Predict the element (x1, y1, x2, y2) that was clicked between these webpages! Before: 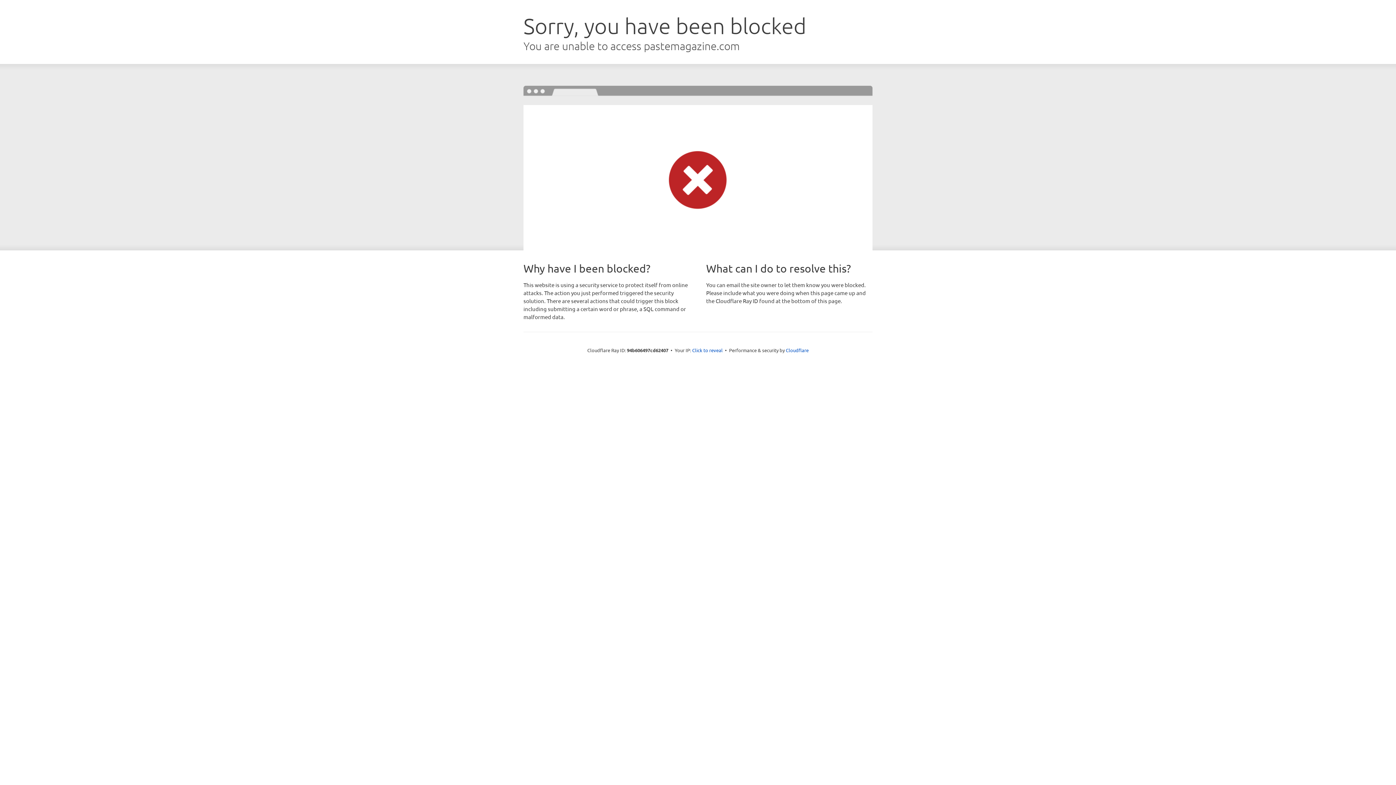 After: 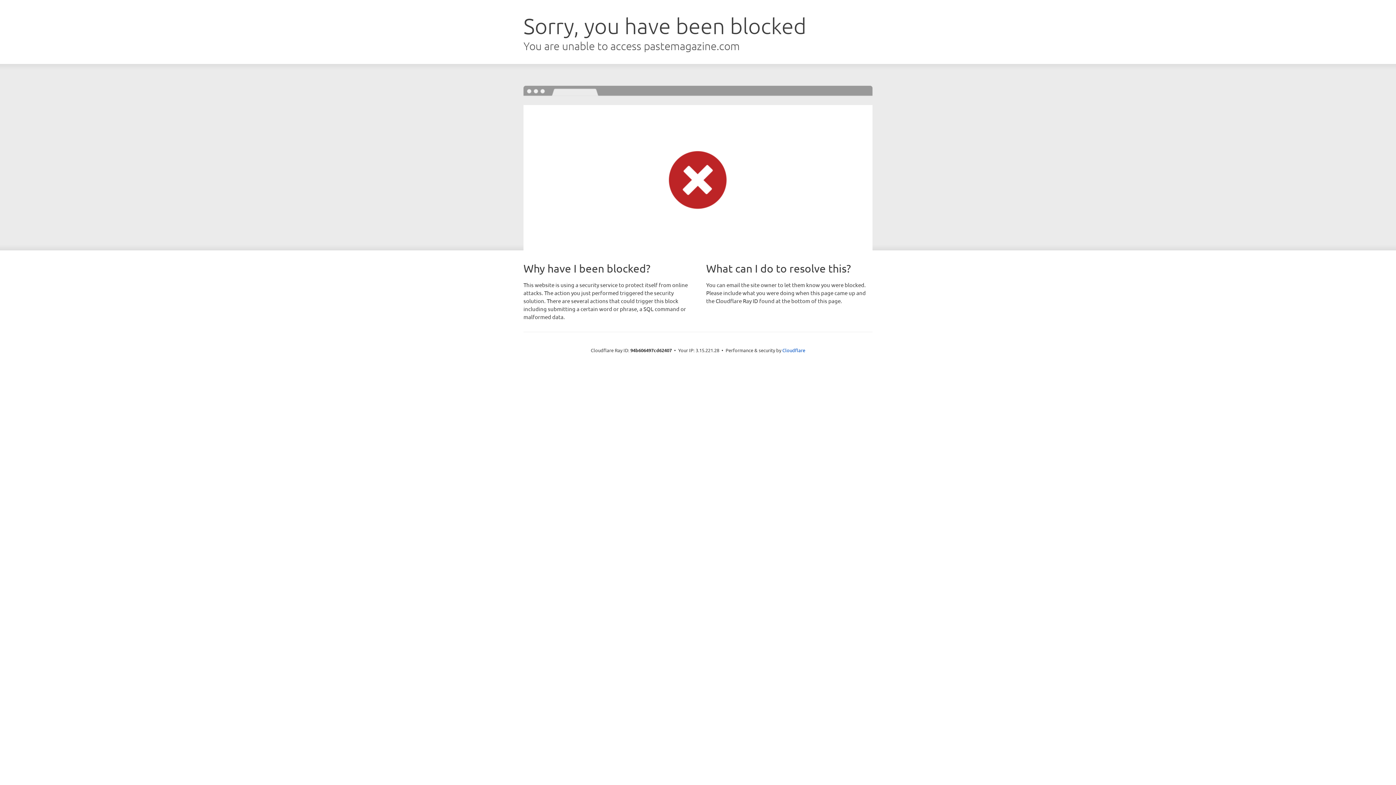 Action: bbox: (692, 346, 722, 353) label: Click to reveal